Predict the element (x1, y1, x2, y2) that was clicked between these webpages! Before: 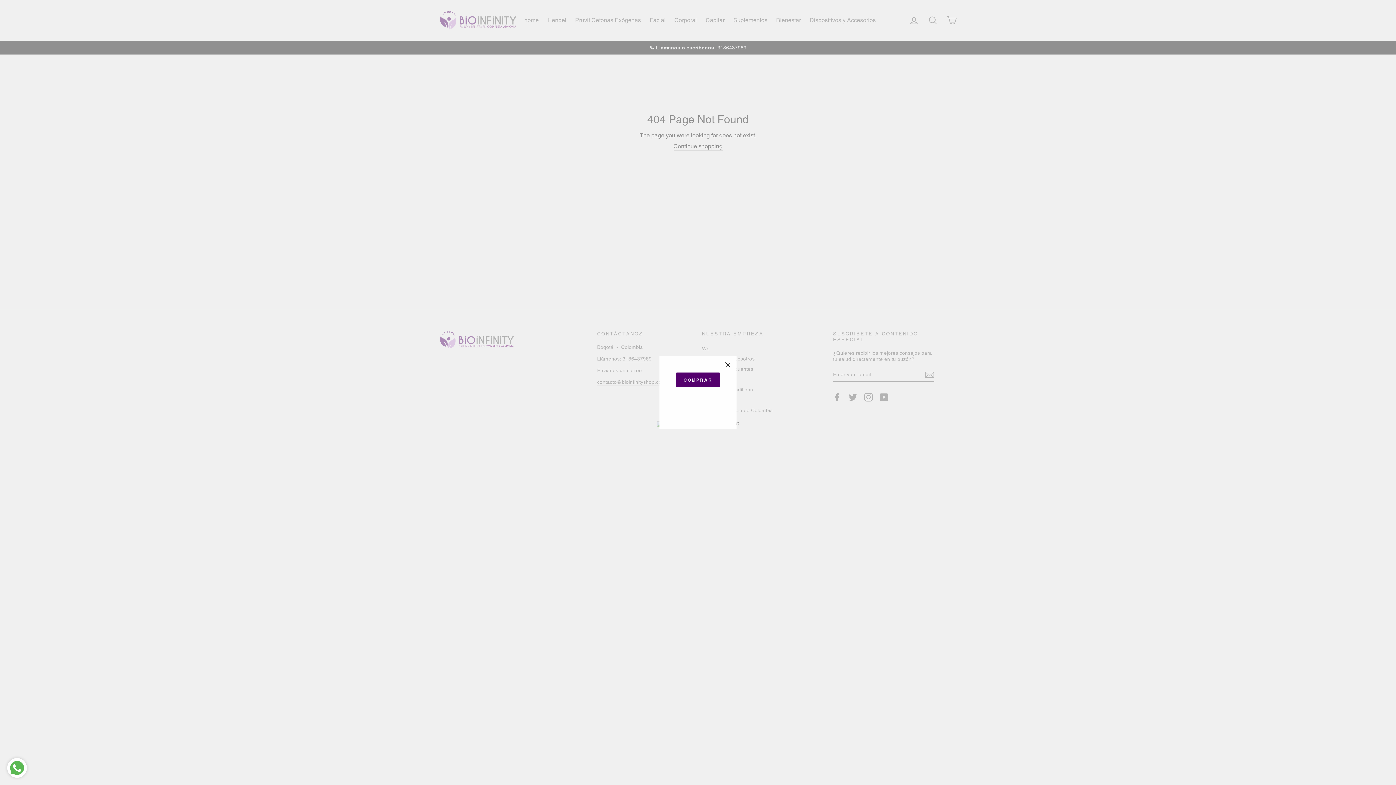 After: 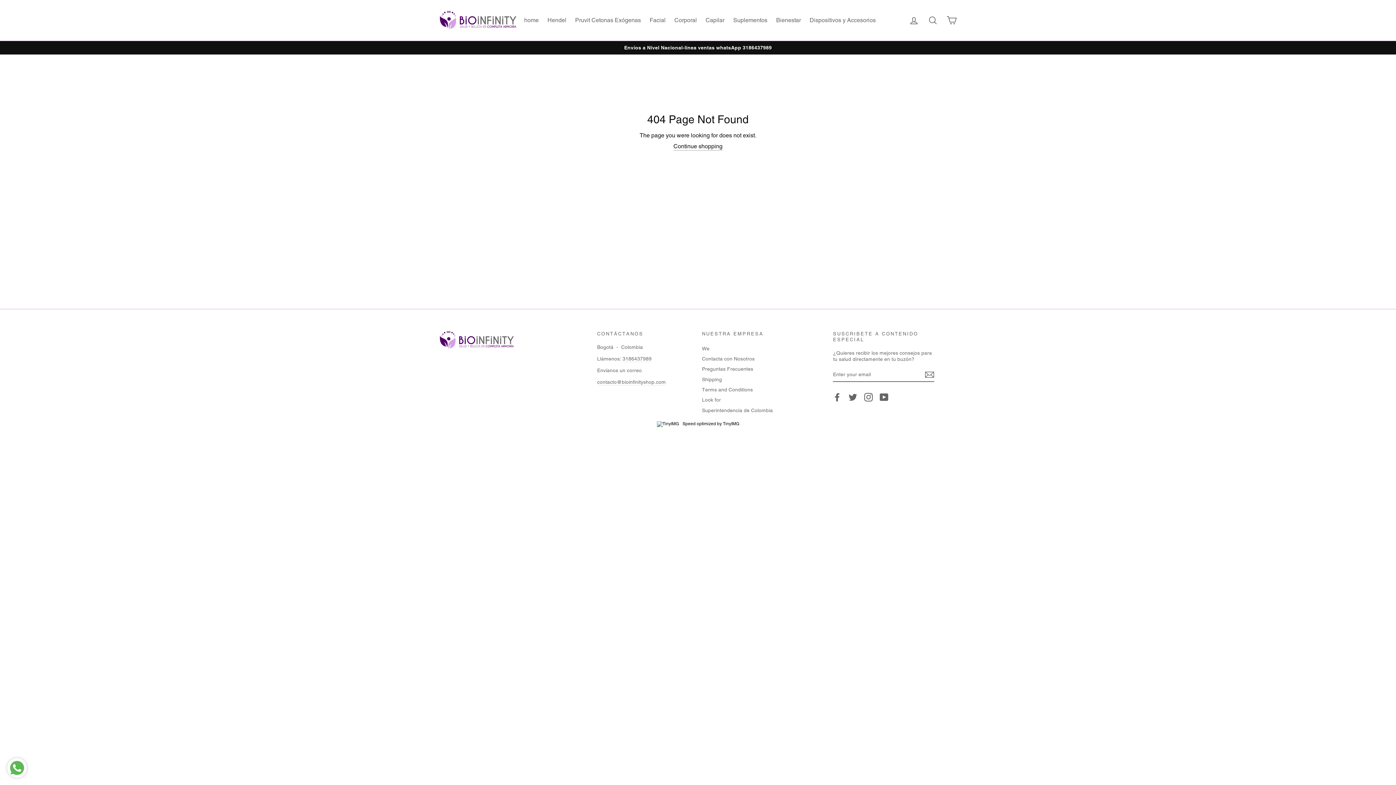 Action: bbox: (696, 398, 700, 398)